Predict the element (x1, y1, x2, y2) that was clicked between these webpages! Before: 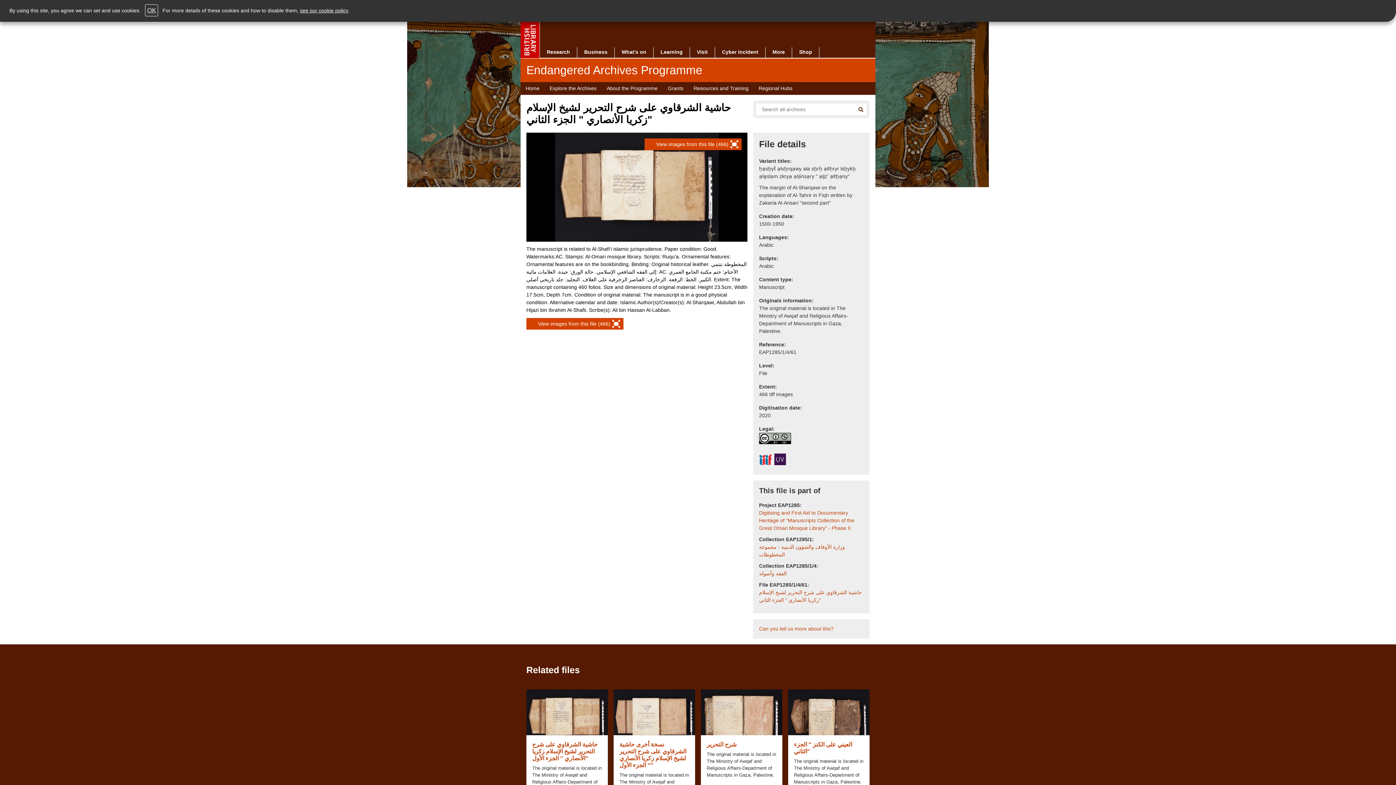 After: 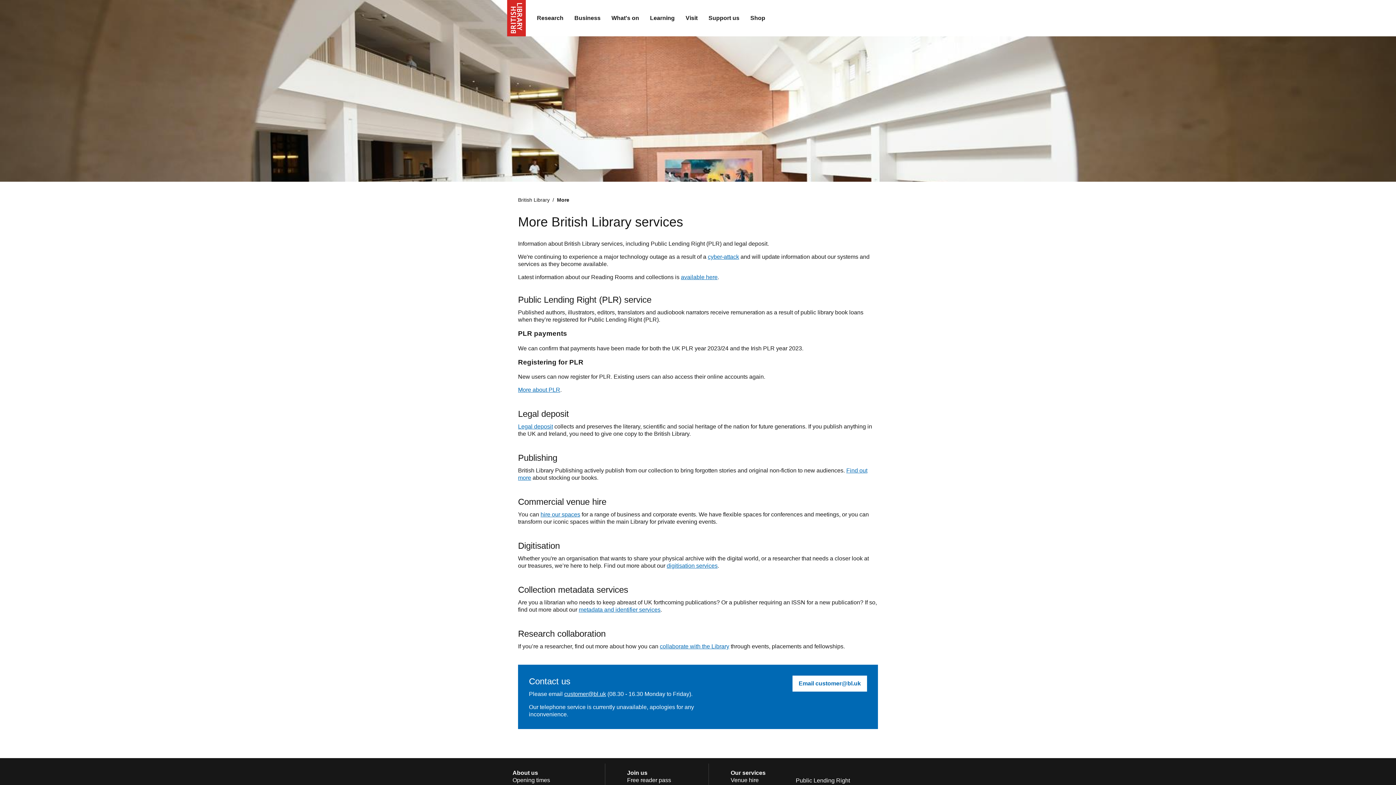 Action: bbox: (765, 47, 792, 57) label: More